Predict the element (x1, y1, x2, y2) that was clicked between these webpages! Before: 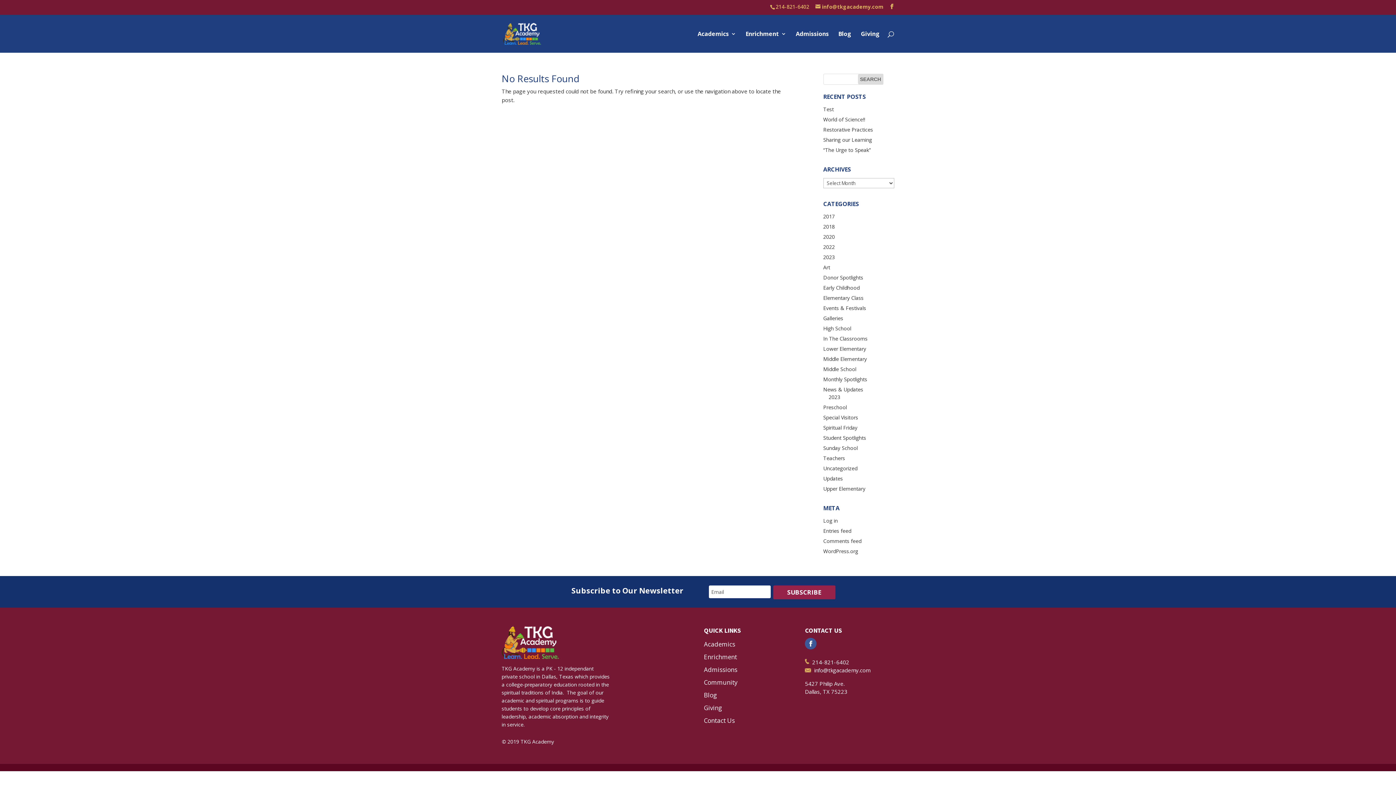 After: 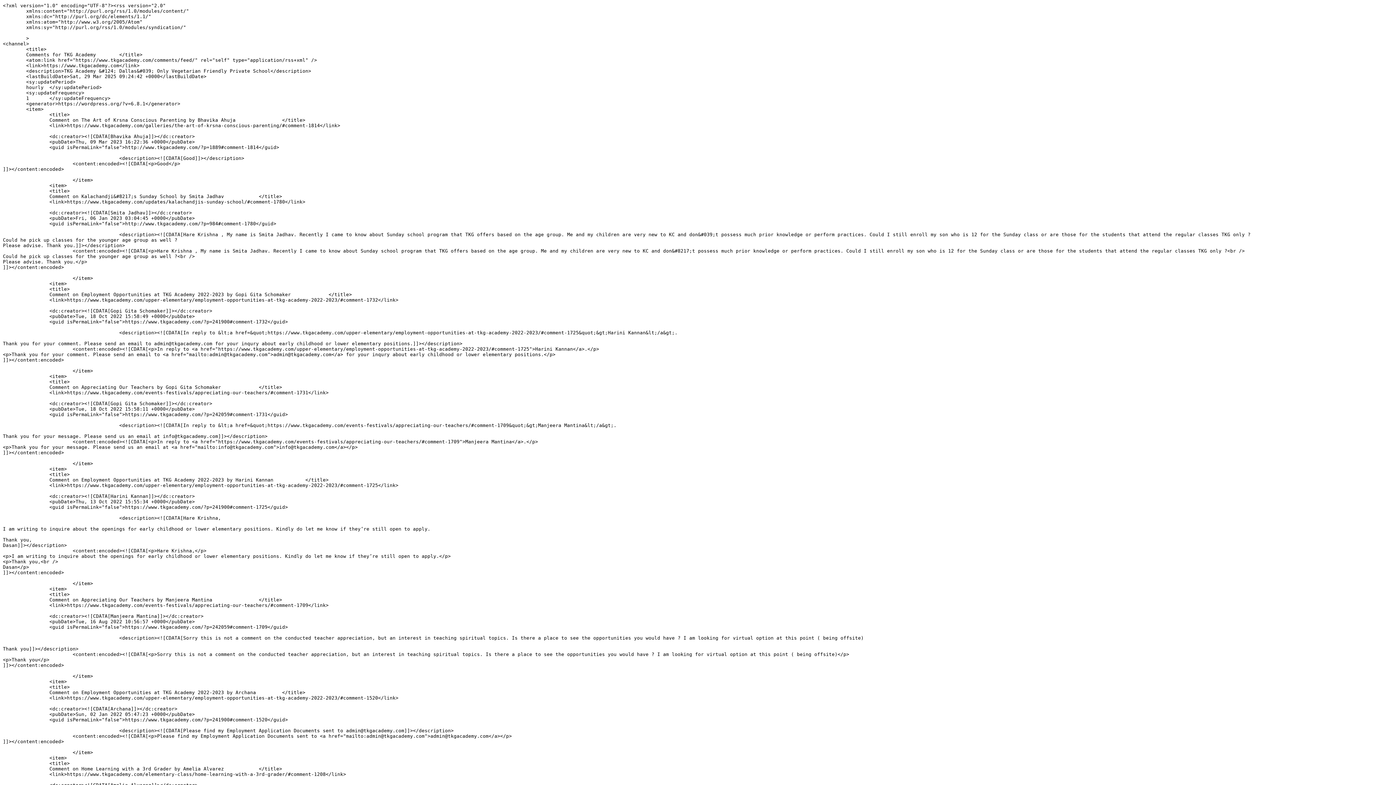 Action: label: Comments feed bbox: (823, 537, 861, 544)